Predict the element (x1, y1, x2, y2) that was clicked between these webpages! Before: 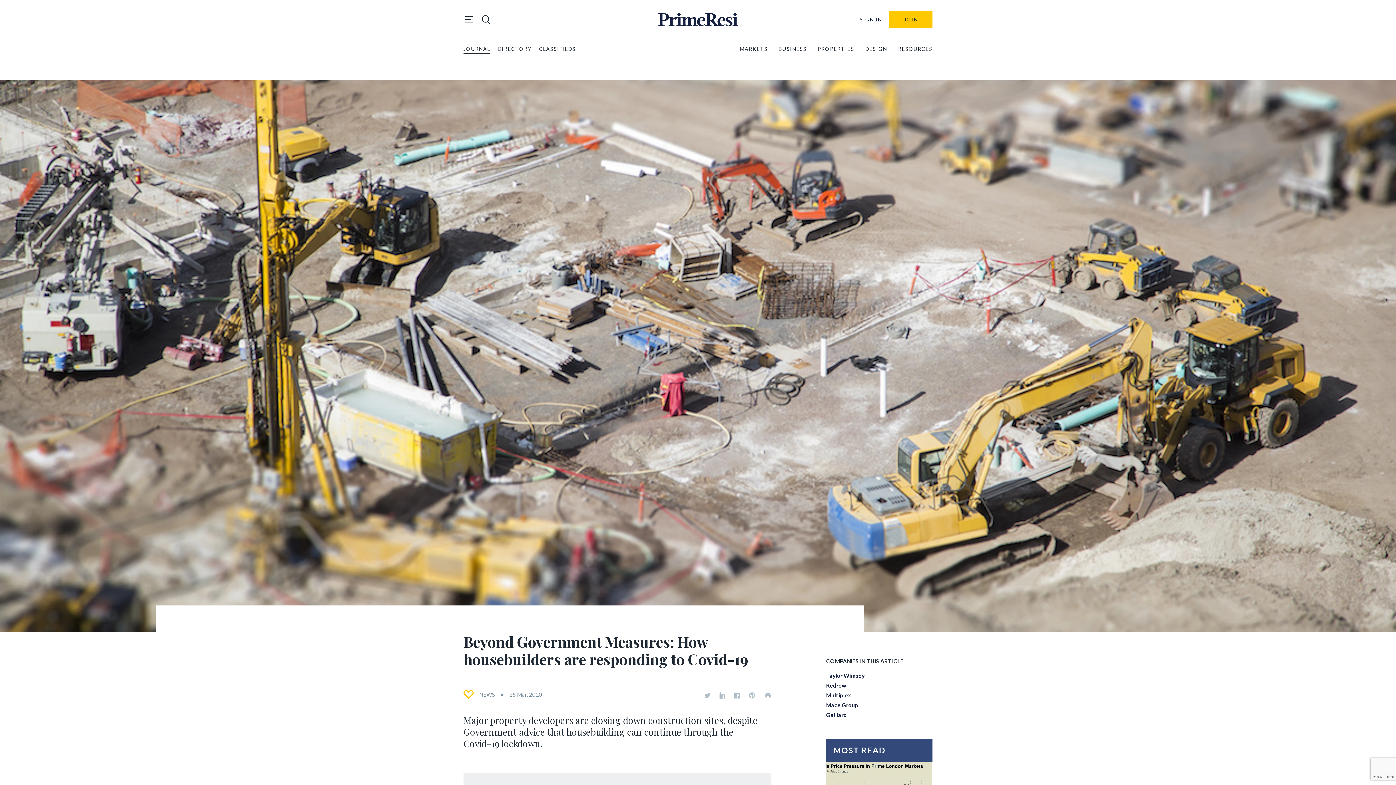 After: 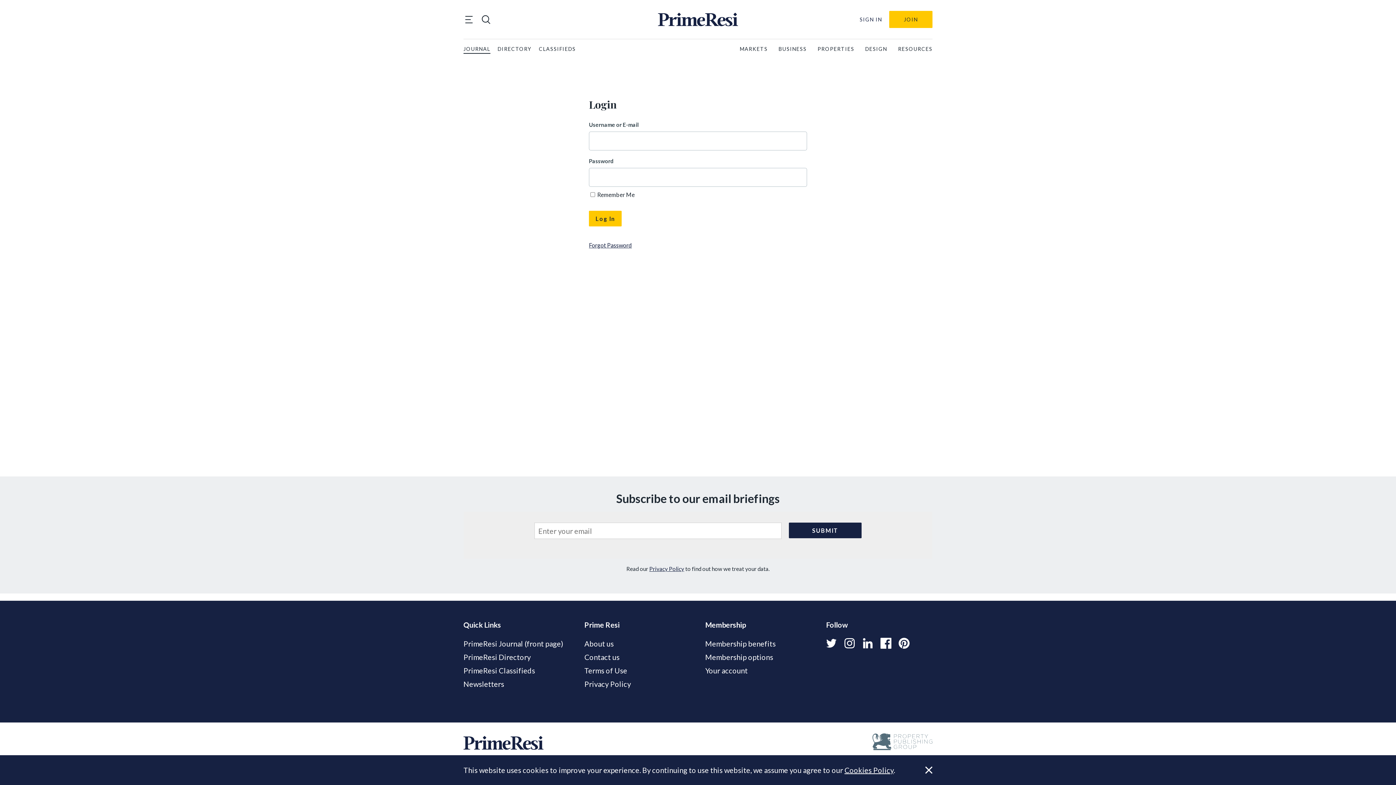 Action: label: SIGN IN bbox: (859, 15, 882, 23)